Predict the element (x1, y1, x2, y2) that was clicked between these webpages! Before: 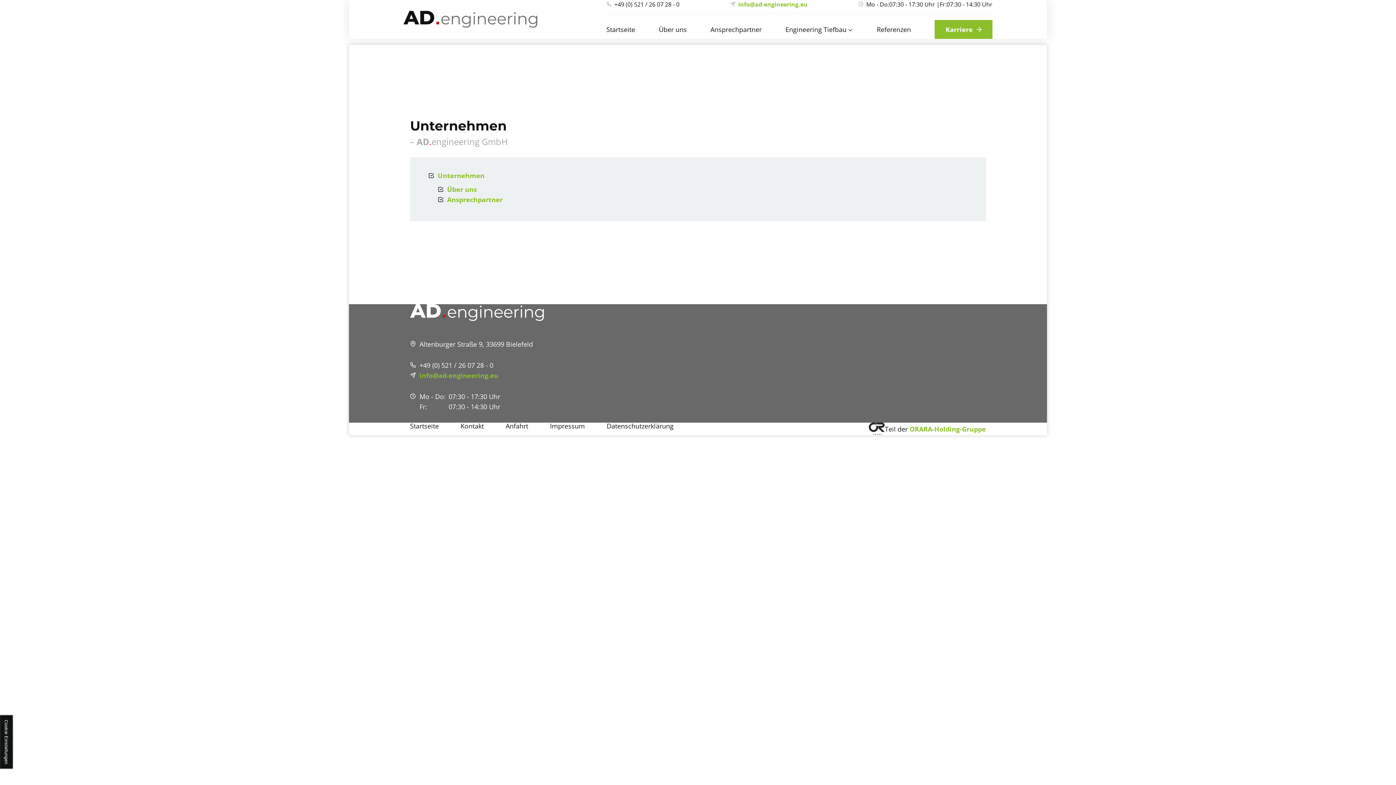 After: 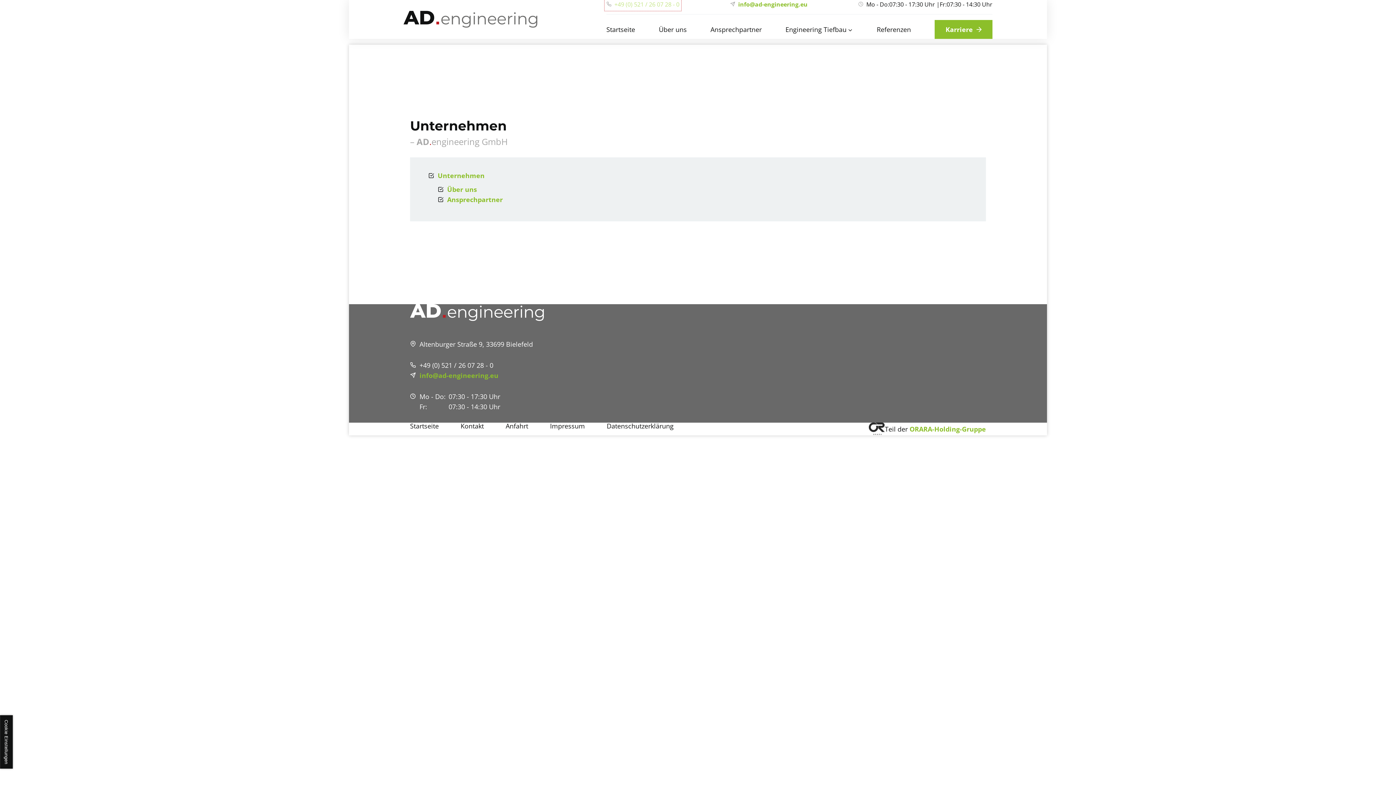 Action: label: +49 (0) 521 / 26 07 28 - 0 bbox: (606, 0, 679, 9)